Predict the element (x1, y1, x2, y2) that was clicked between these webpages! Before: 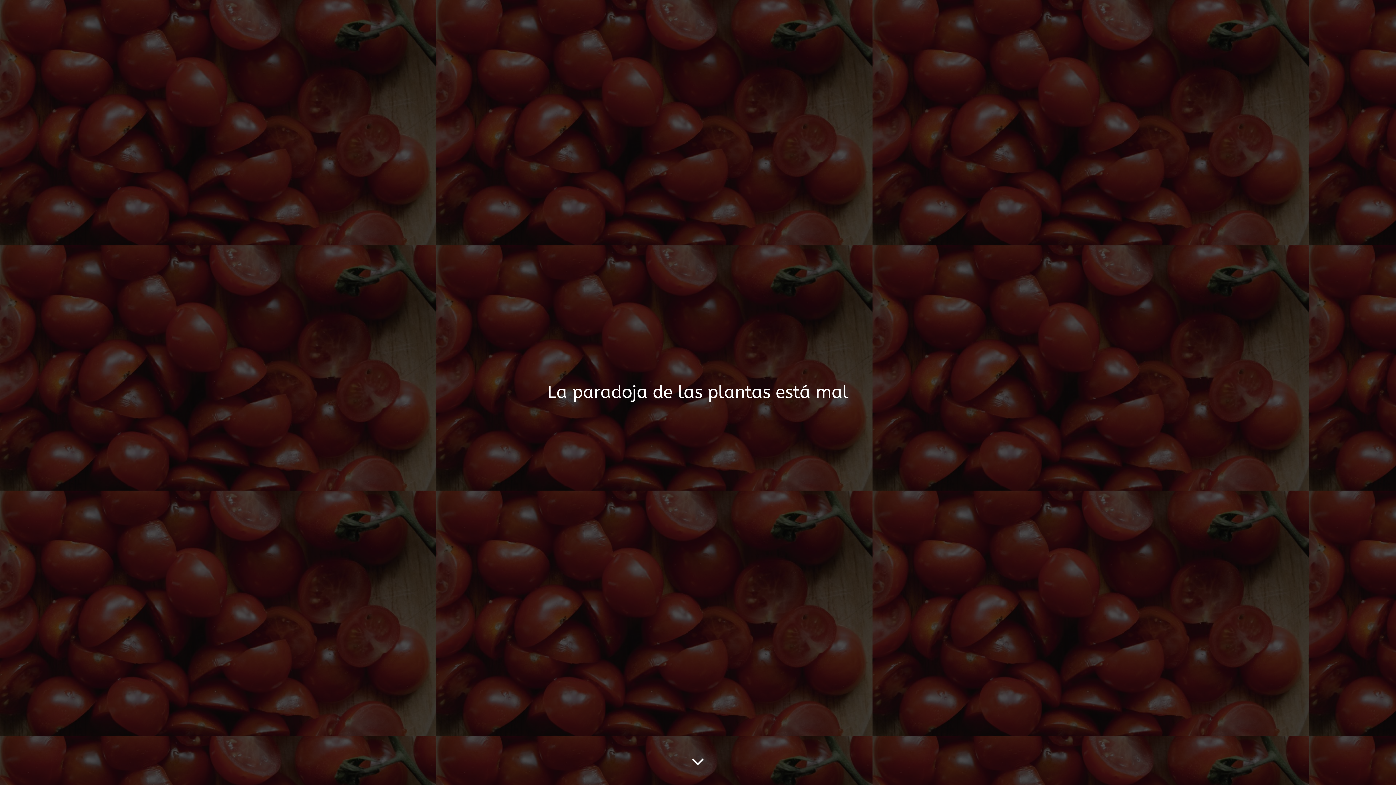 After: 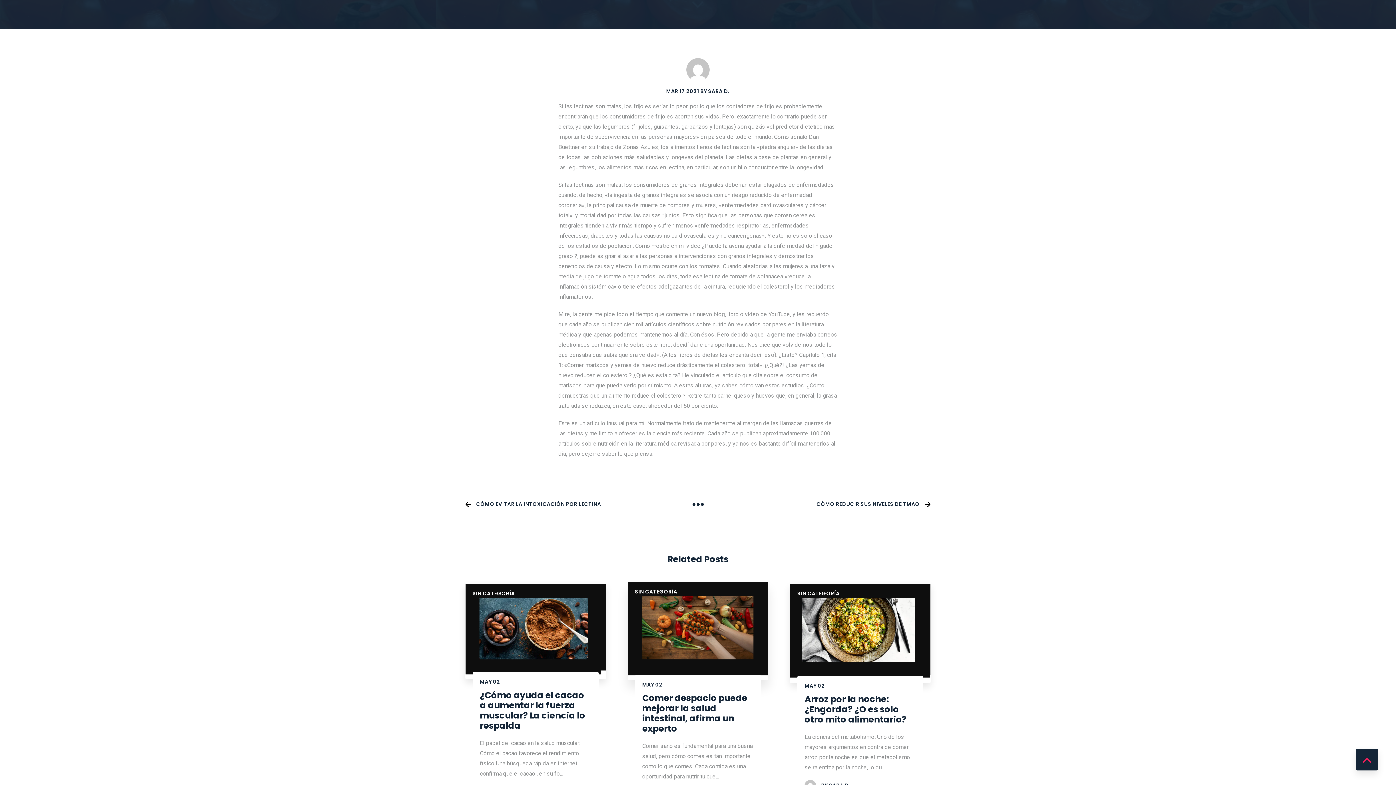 Action: bbox: (692, 756, 704, 763) label: SCROLL DOWN